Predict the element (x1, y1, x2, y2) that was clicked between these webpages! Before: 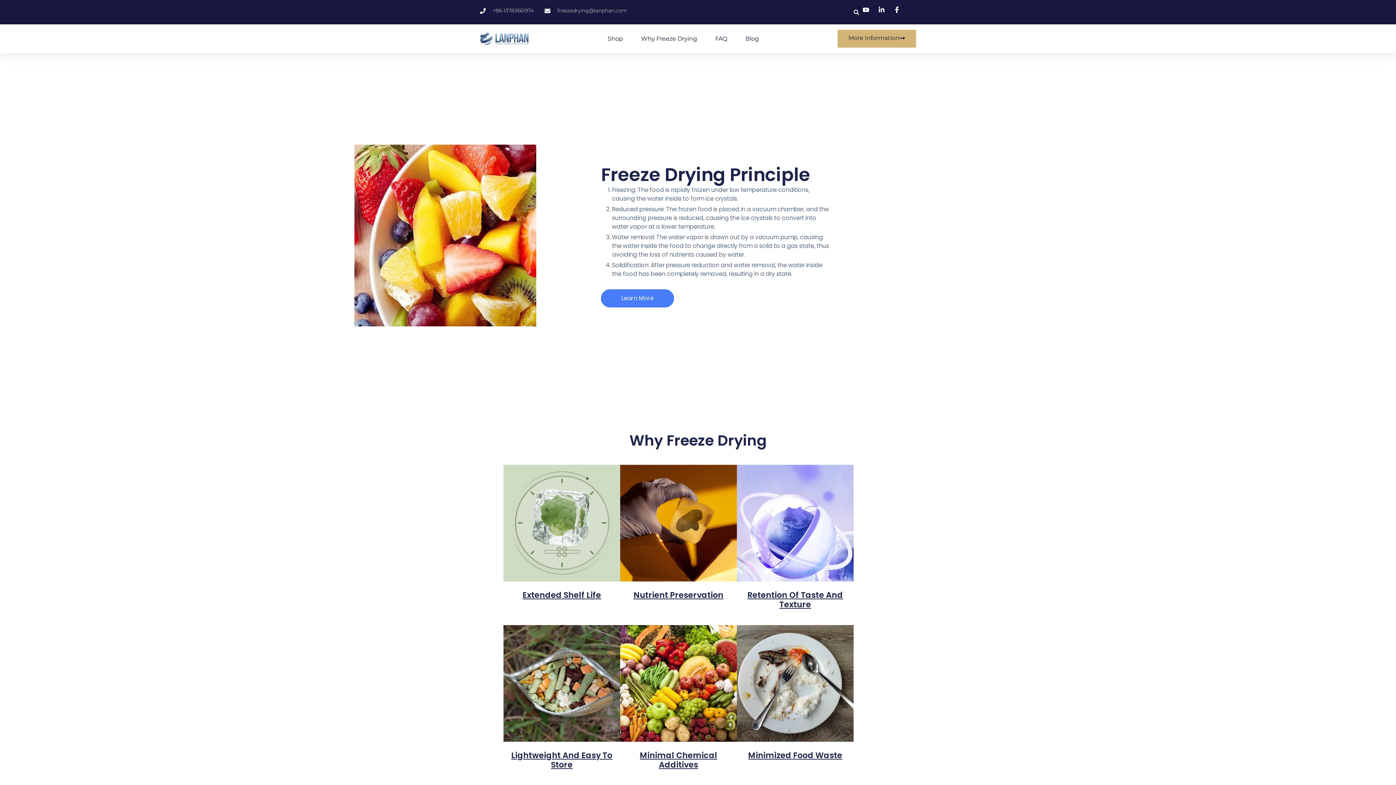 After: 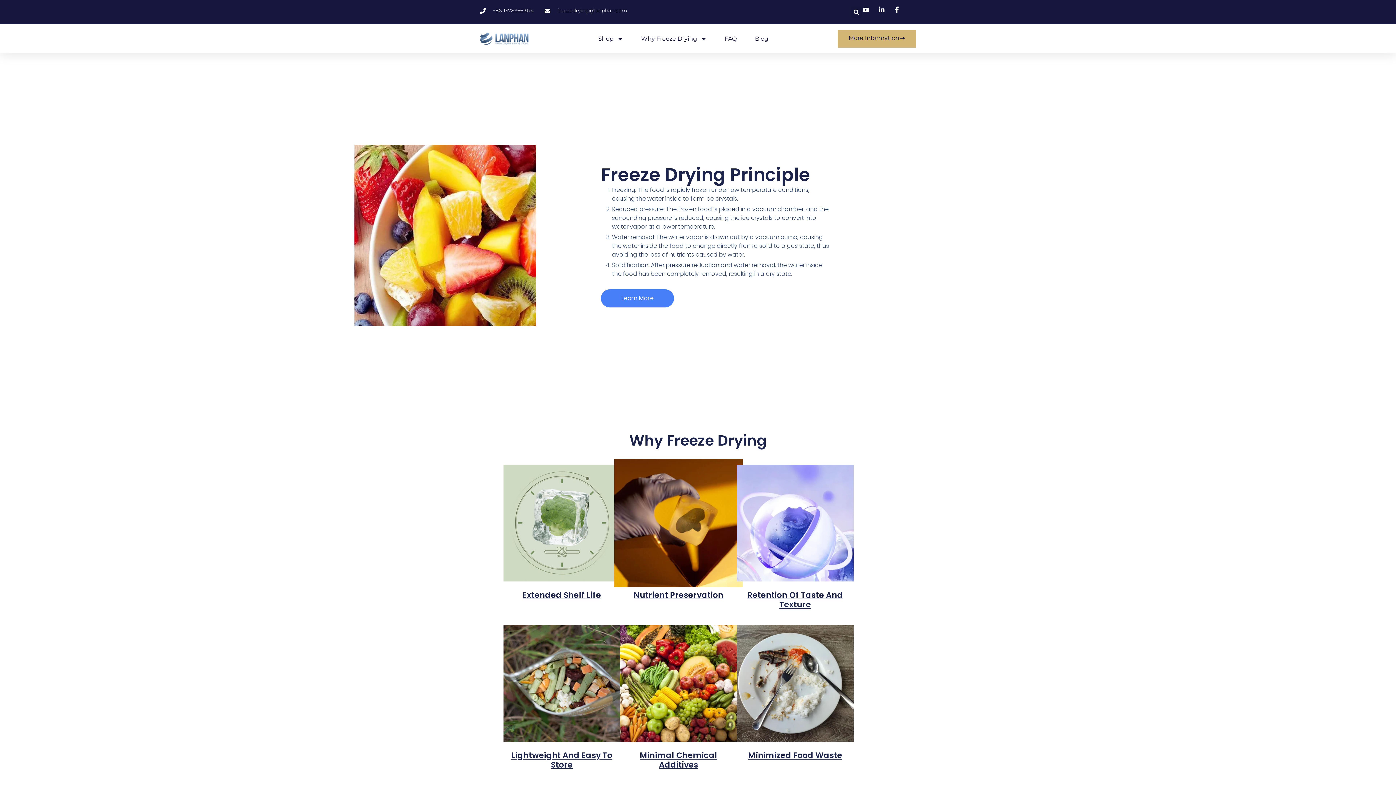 Action: bbox: (620, 466, 737, 473)